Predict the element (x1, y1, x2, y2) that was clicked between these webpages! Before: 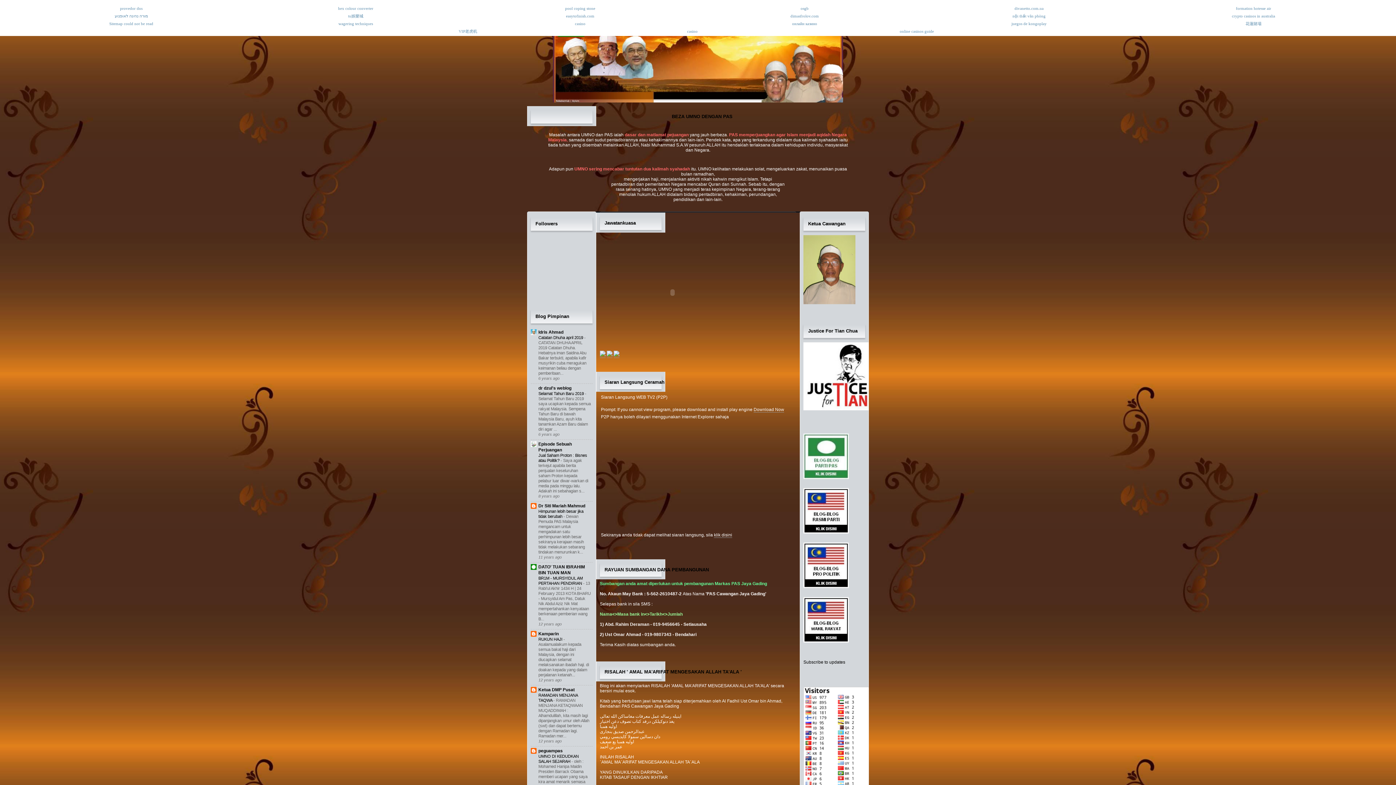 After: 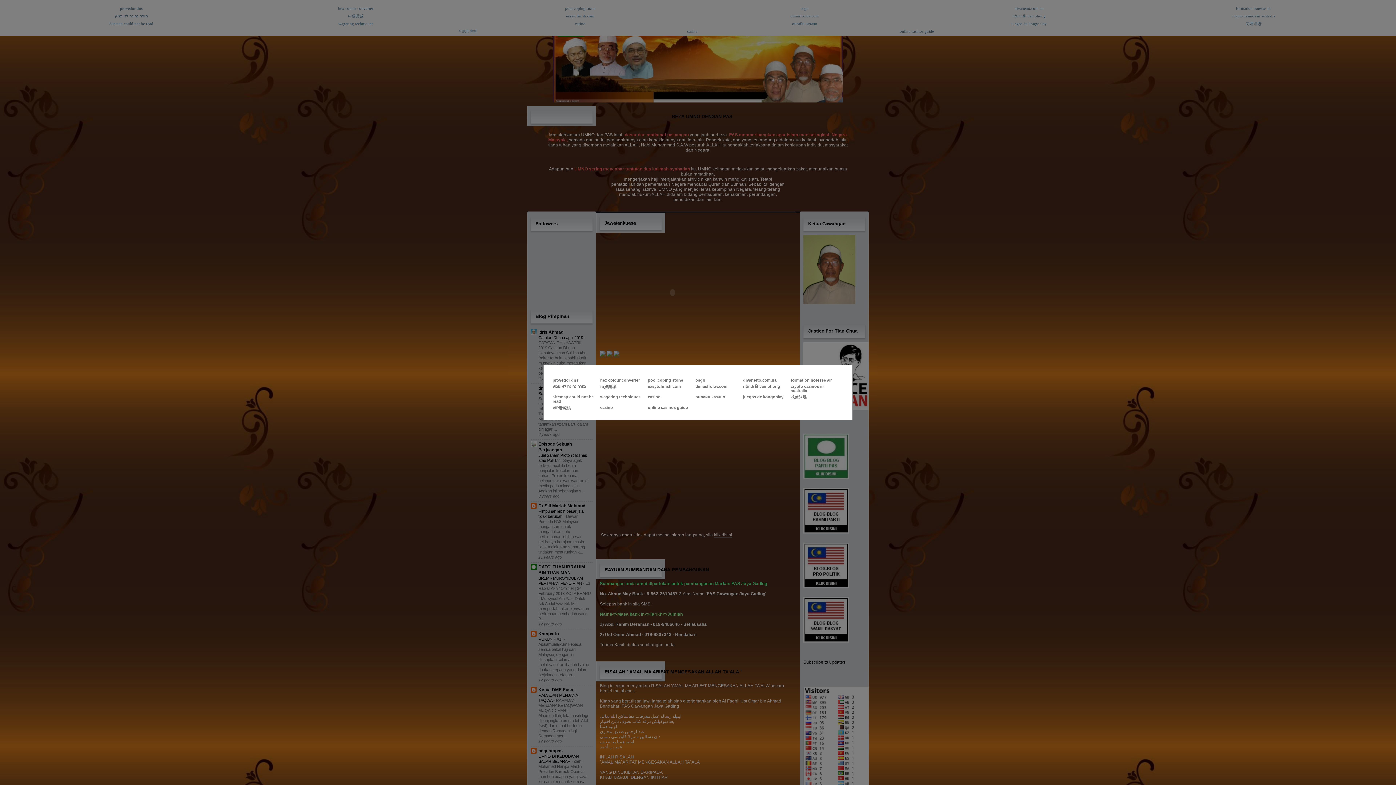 Action: bbox: (8, 22, 8, 23)